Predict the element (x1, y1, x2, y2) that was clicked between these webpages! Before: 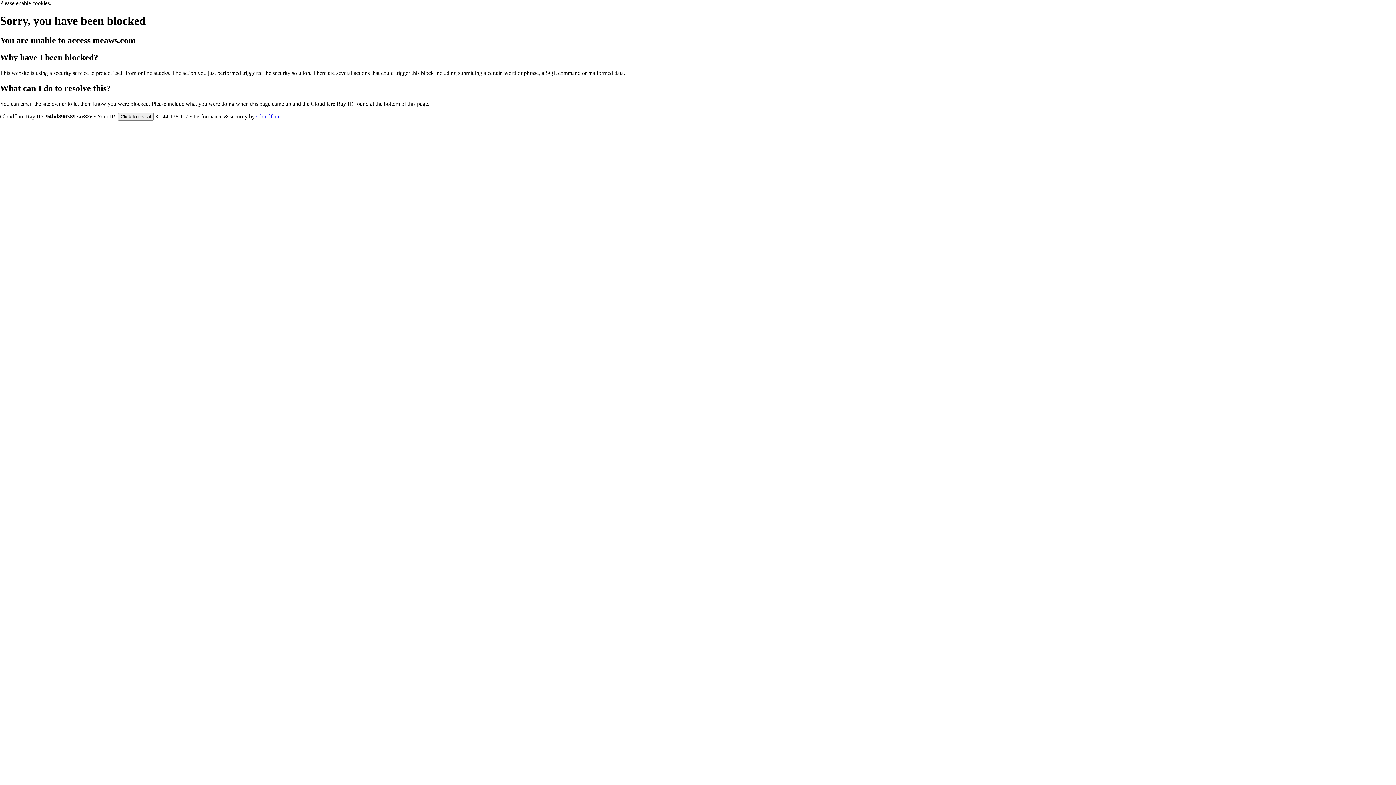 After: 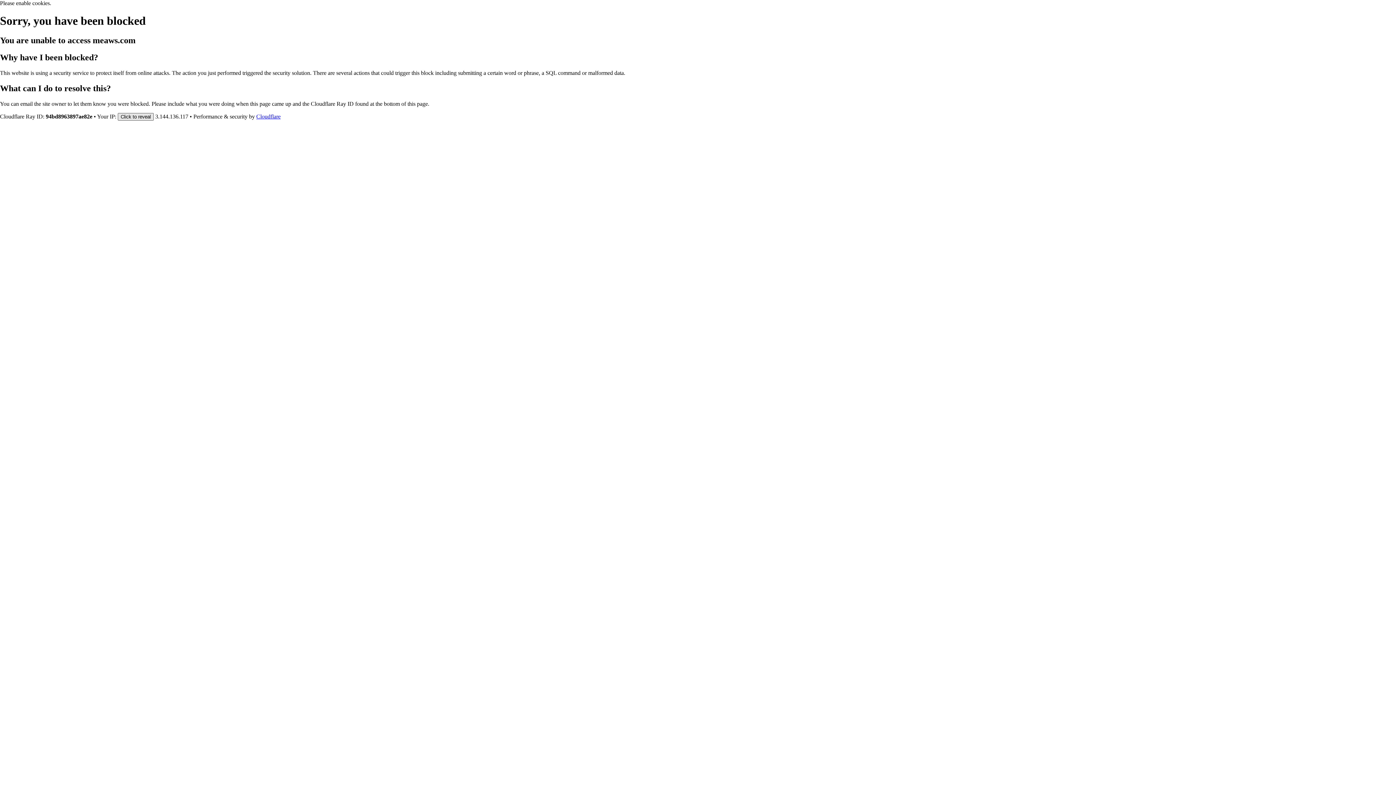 Action: bbox: (117, 112, 153, 120) label: Click to reveal